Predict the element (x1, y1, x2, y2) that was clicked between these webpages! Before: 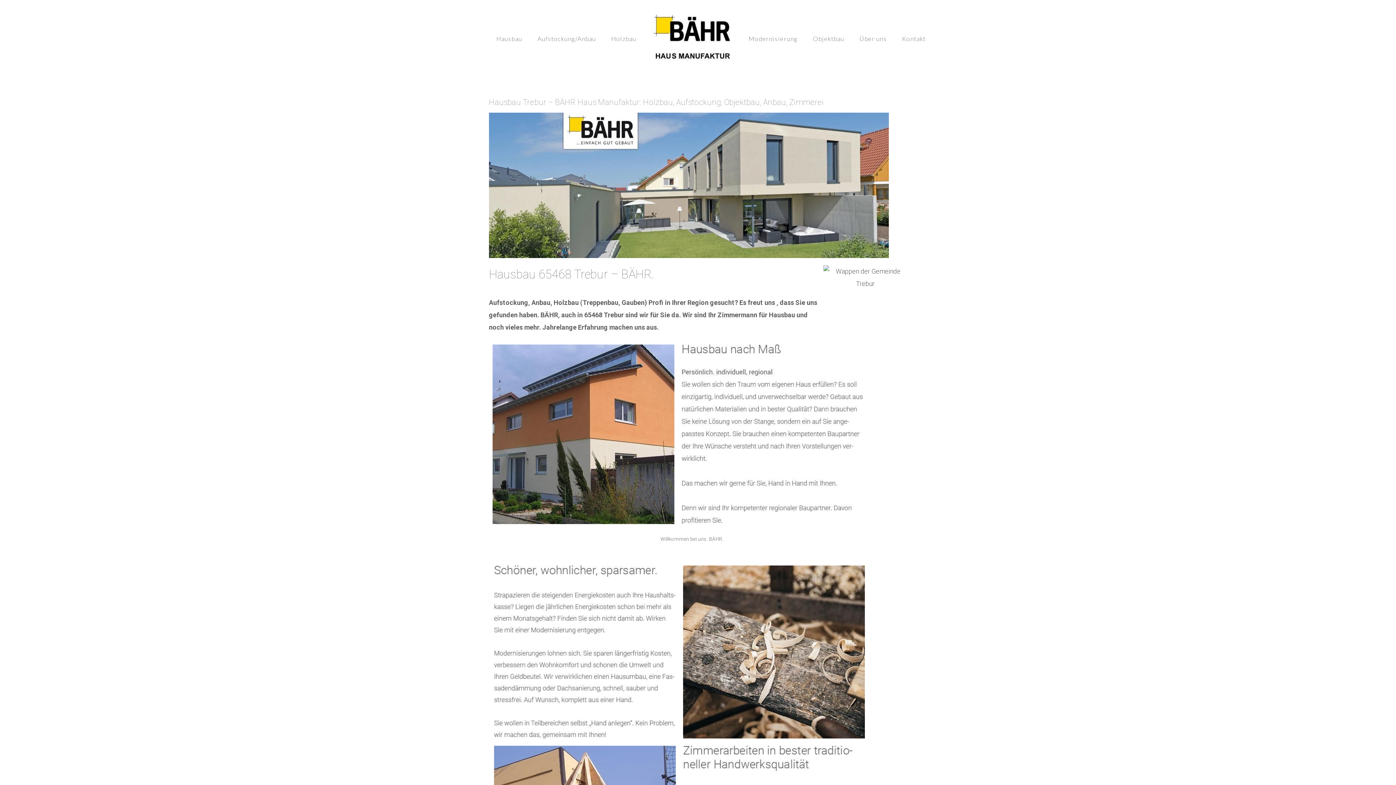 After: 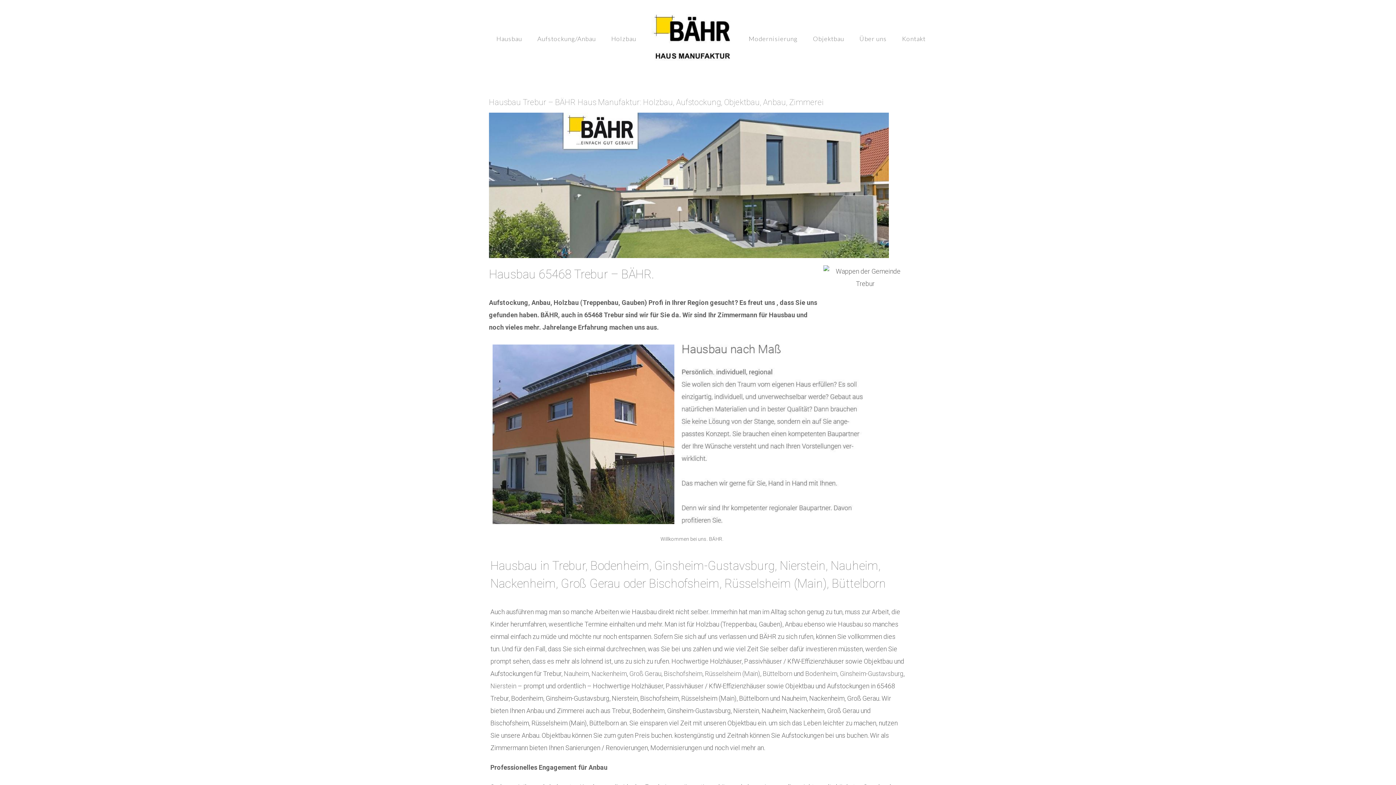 Action: label:   bbox: (727, 534, 732, 543)